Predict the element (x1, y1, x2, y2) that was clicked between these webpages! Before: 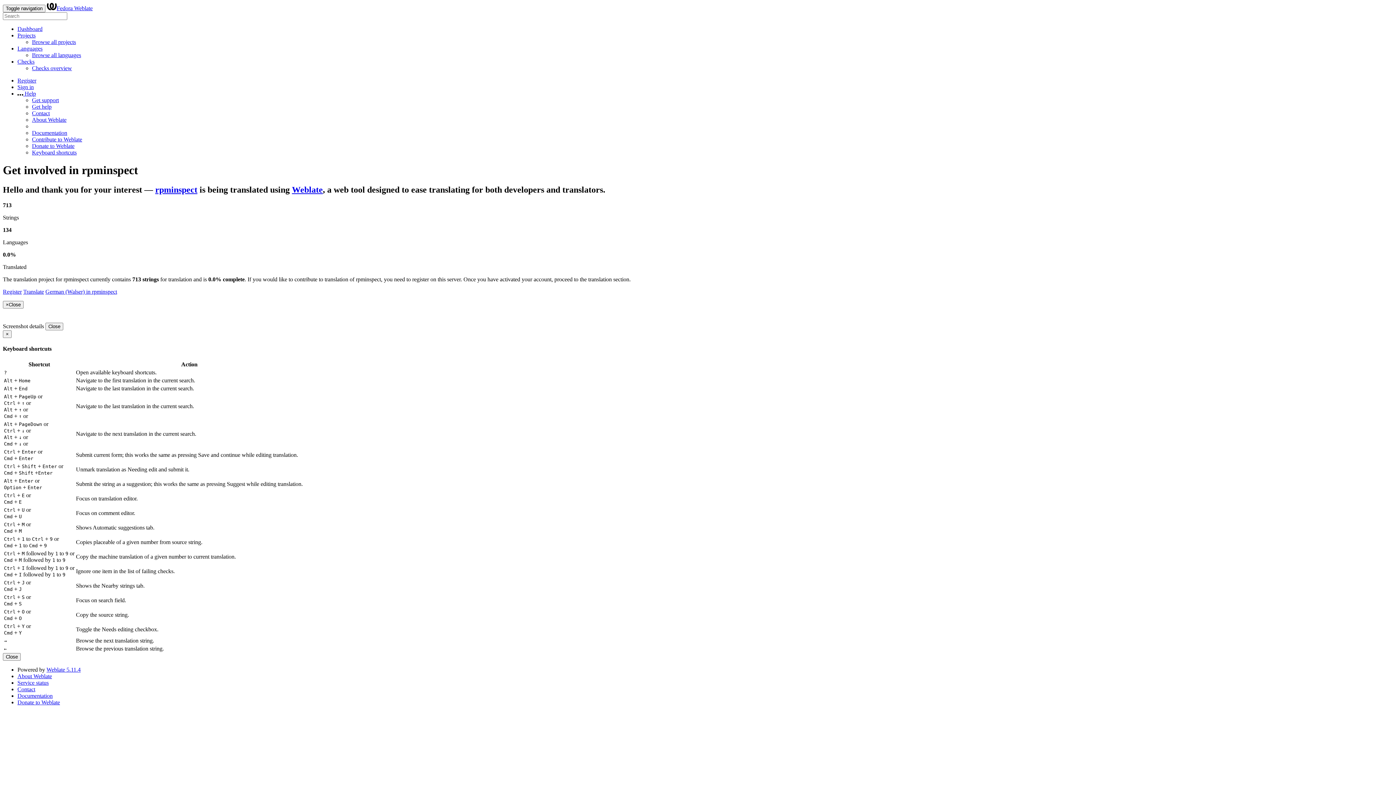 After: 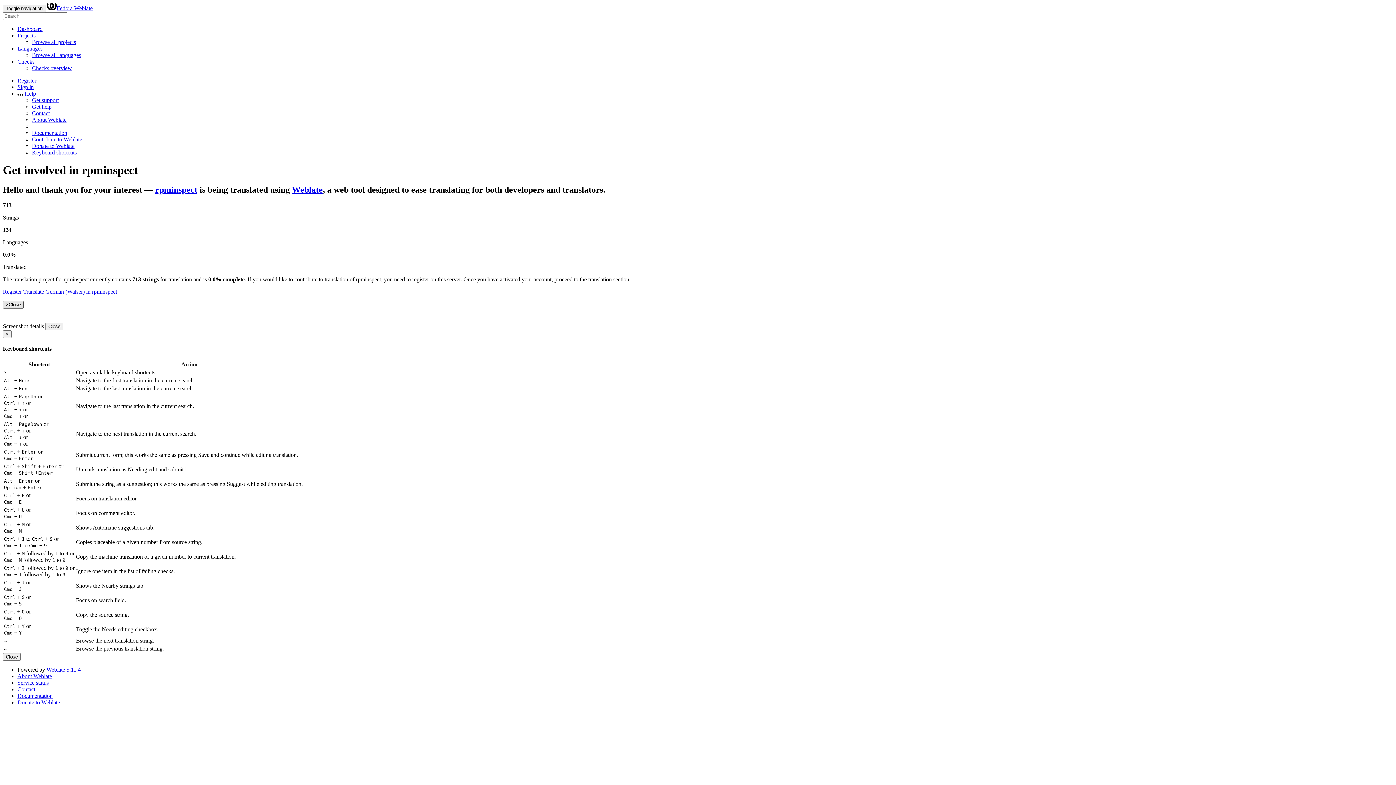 Action: label: ×Close bbox: (2, 301, 23, 308)